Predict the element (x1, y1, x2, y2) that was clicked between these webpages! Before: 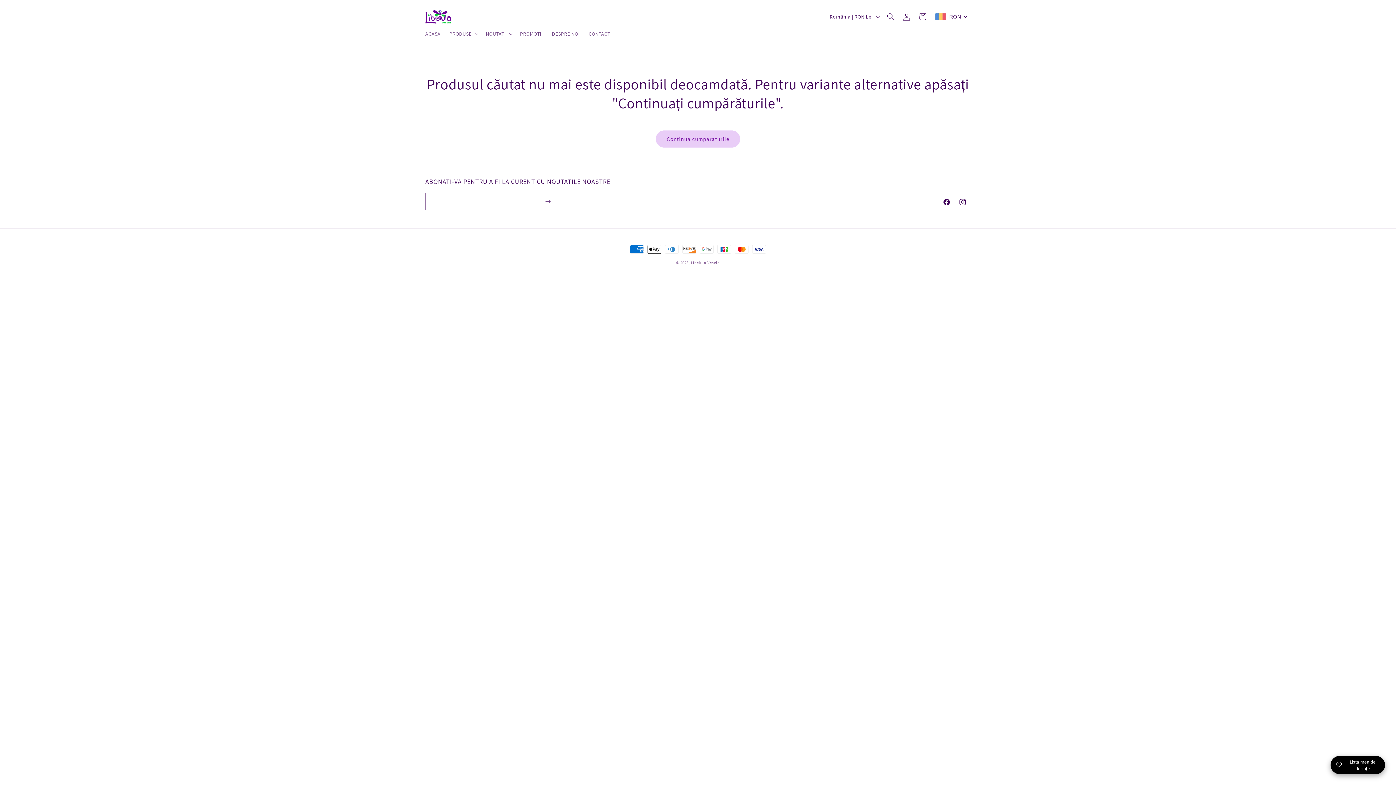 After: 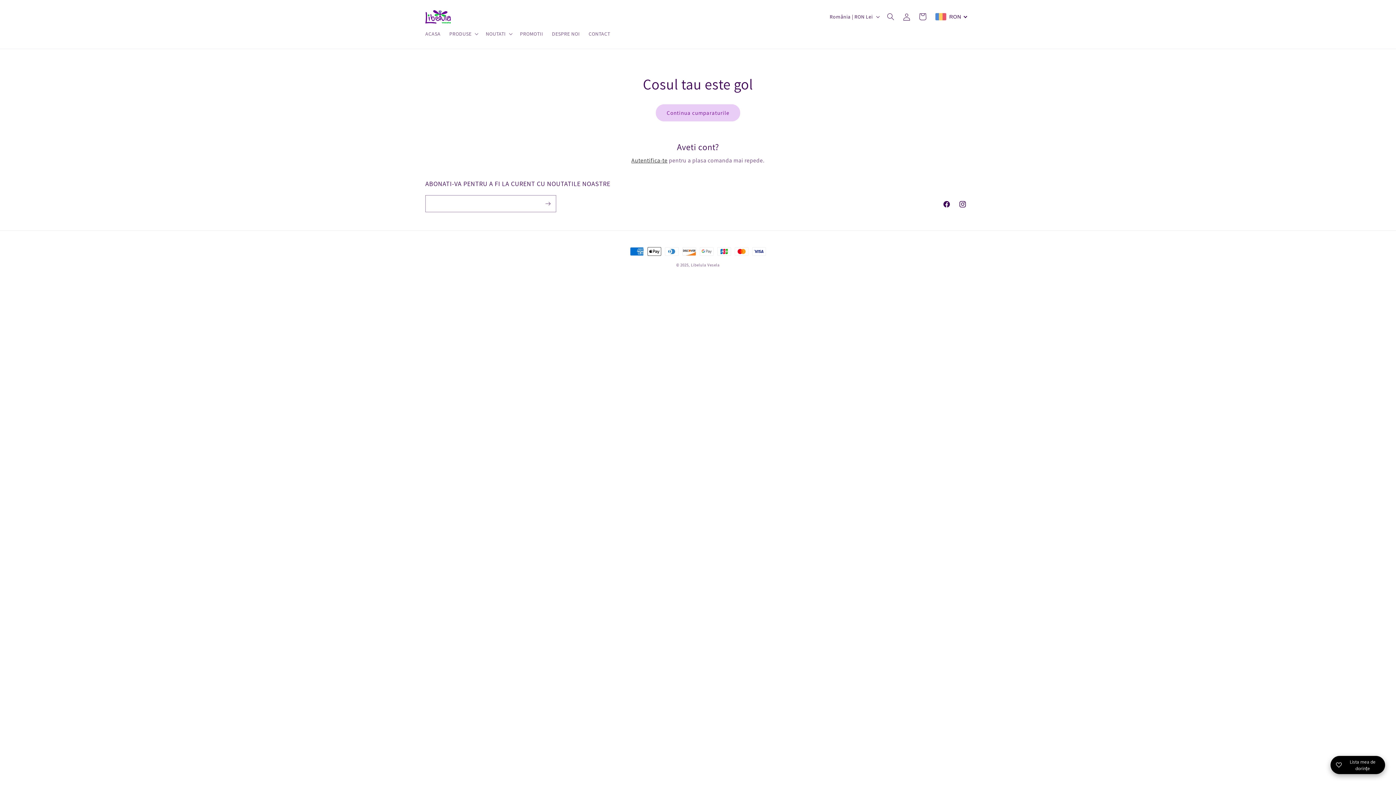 Action: label: Cos bbox: (914, 8, 930, 24)